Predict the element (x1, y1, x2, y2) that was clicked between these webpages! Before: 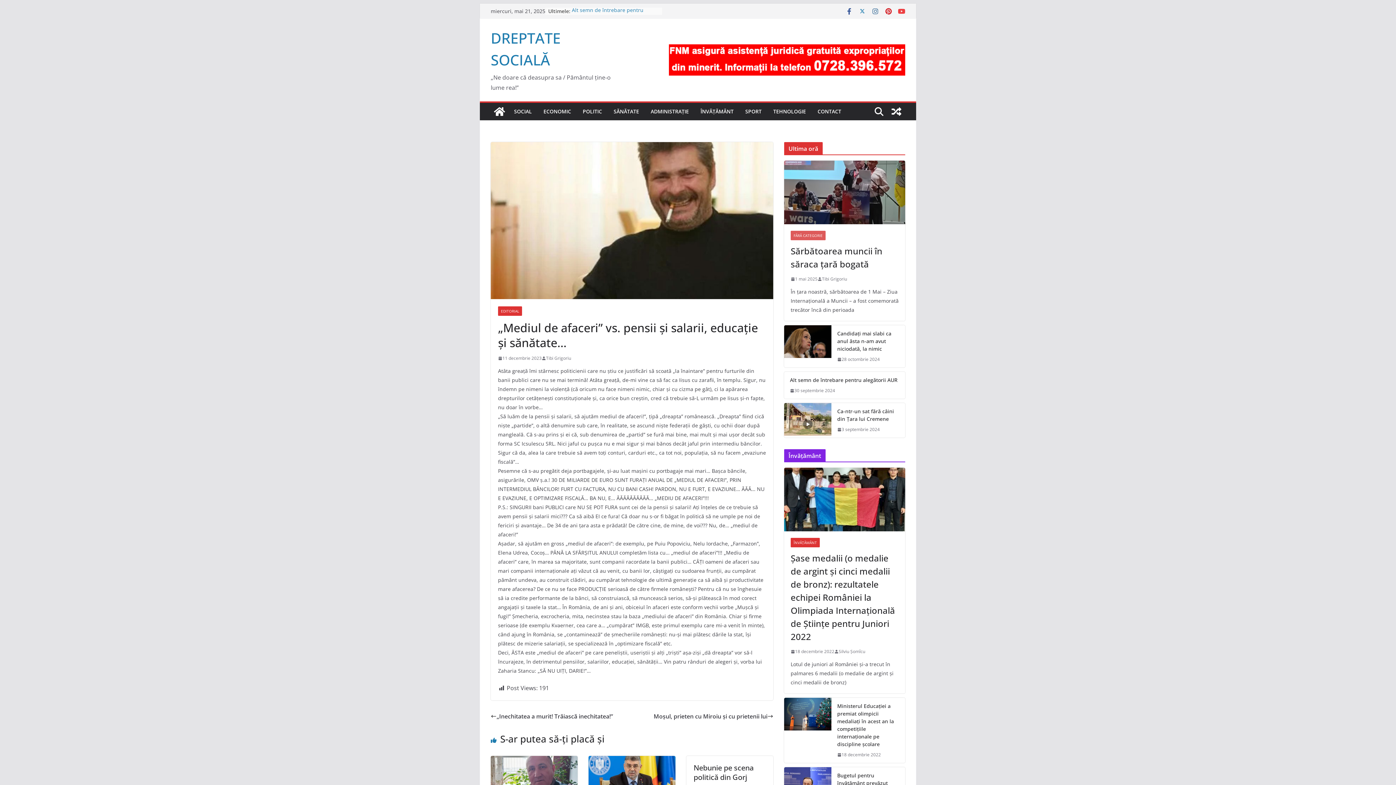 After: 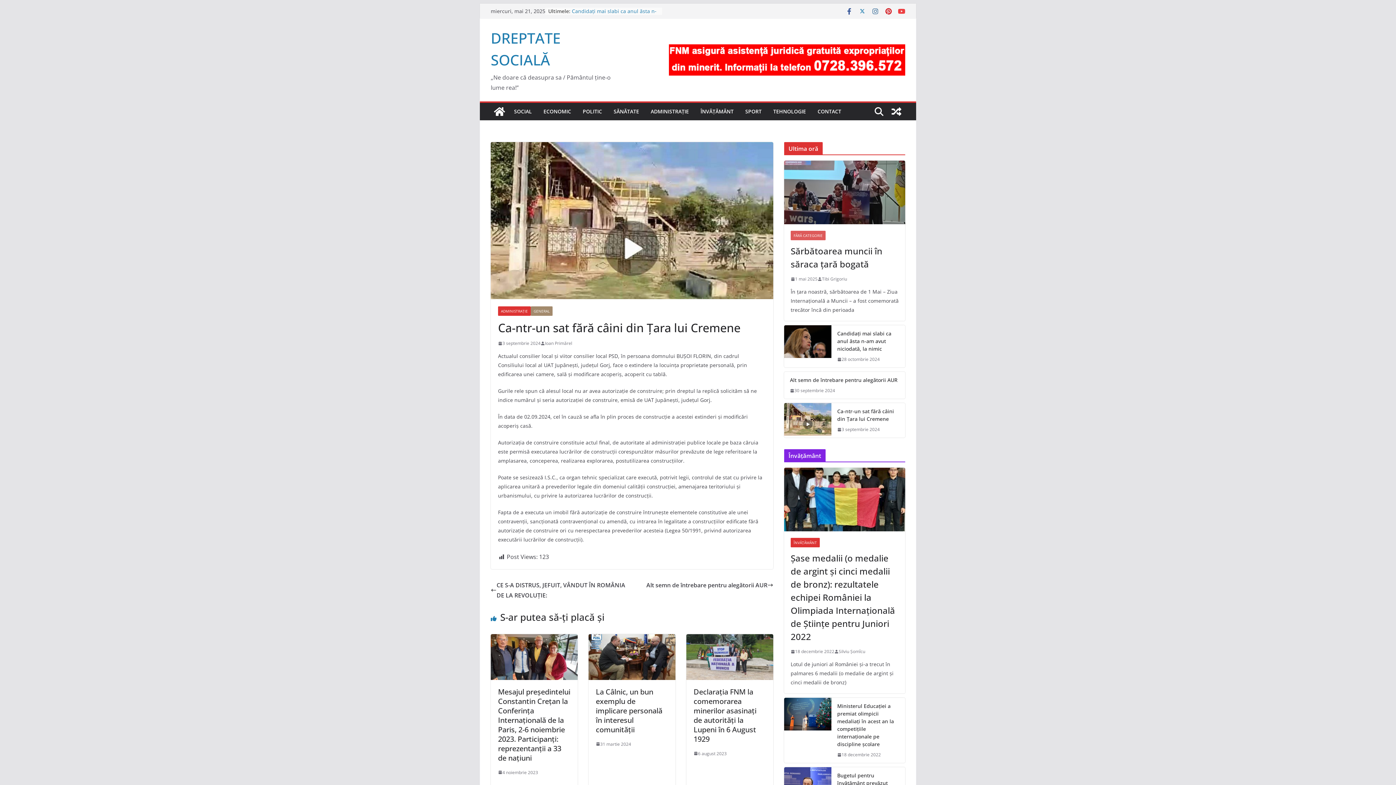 Action: label: 3 septembrie 2024 bbox: (837, 425, 880, 433)